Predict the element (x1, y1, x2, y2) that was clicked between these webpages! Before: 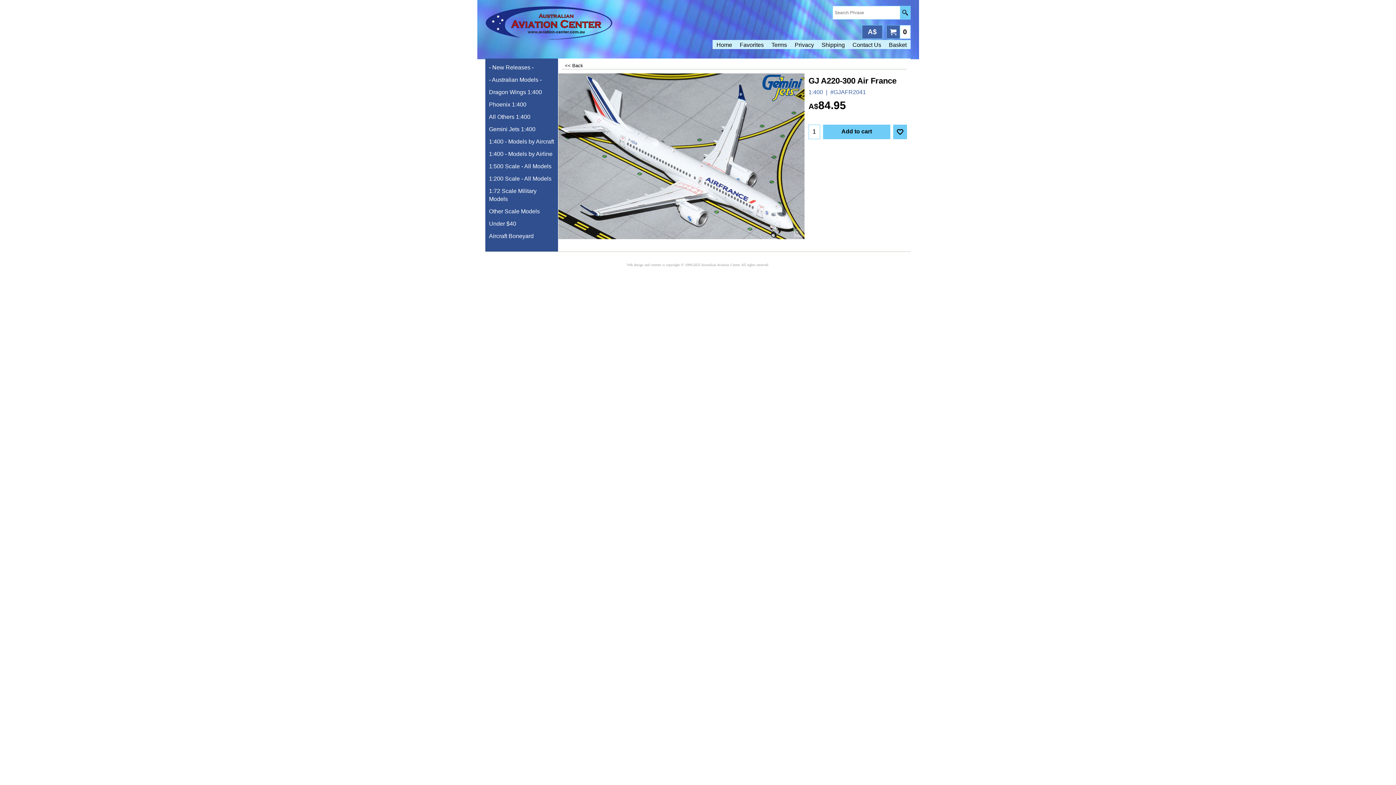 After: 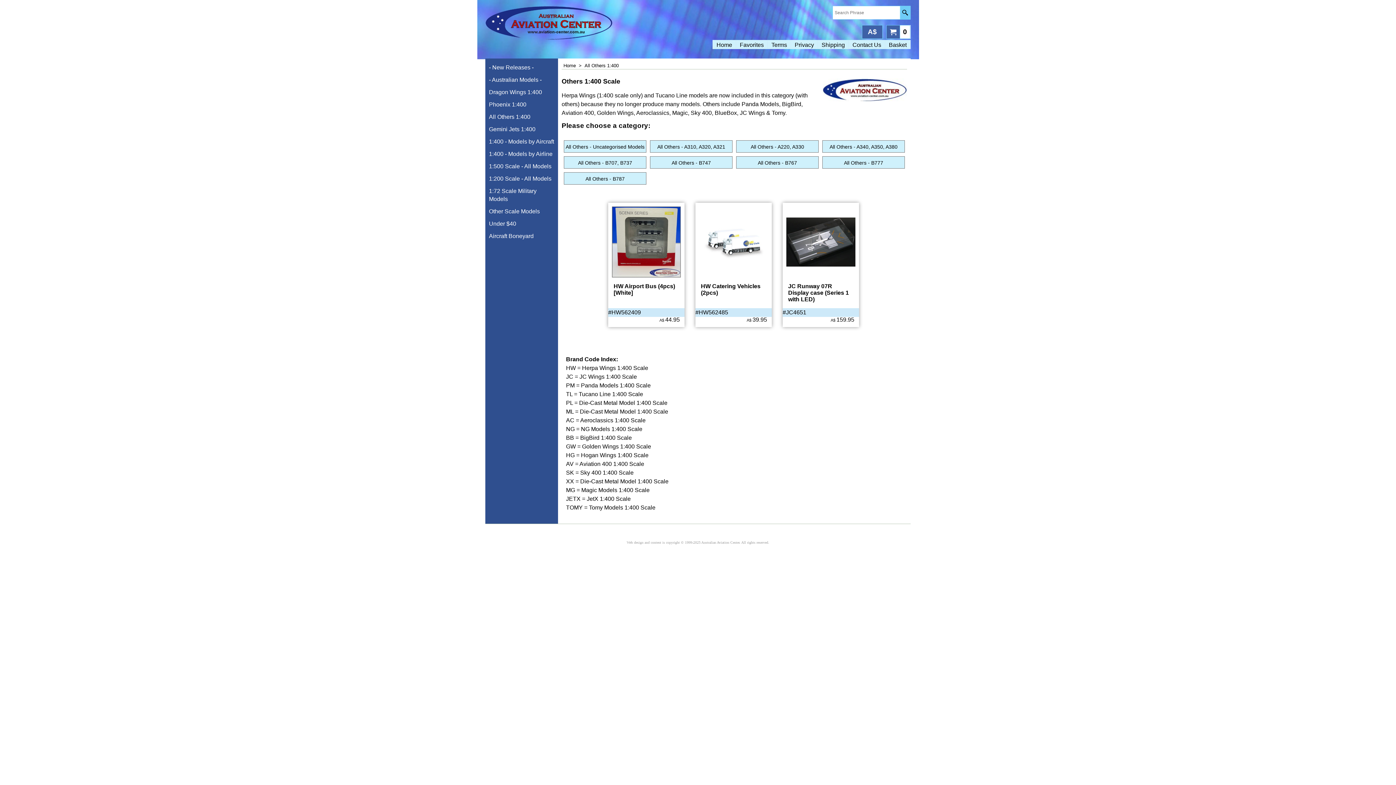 Action: label: All Others 1:400 bbox: (485, 110, 558, 123)